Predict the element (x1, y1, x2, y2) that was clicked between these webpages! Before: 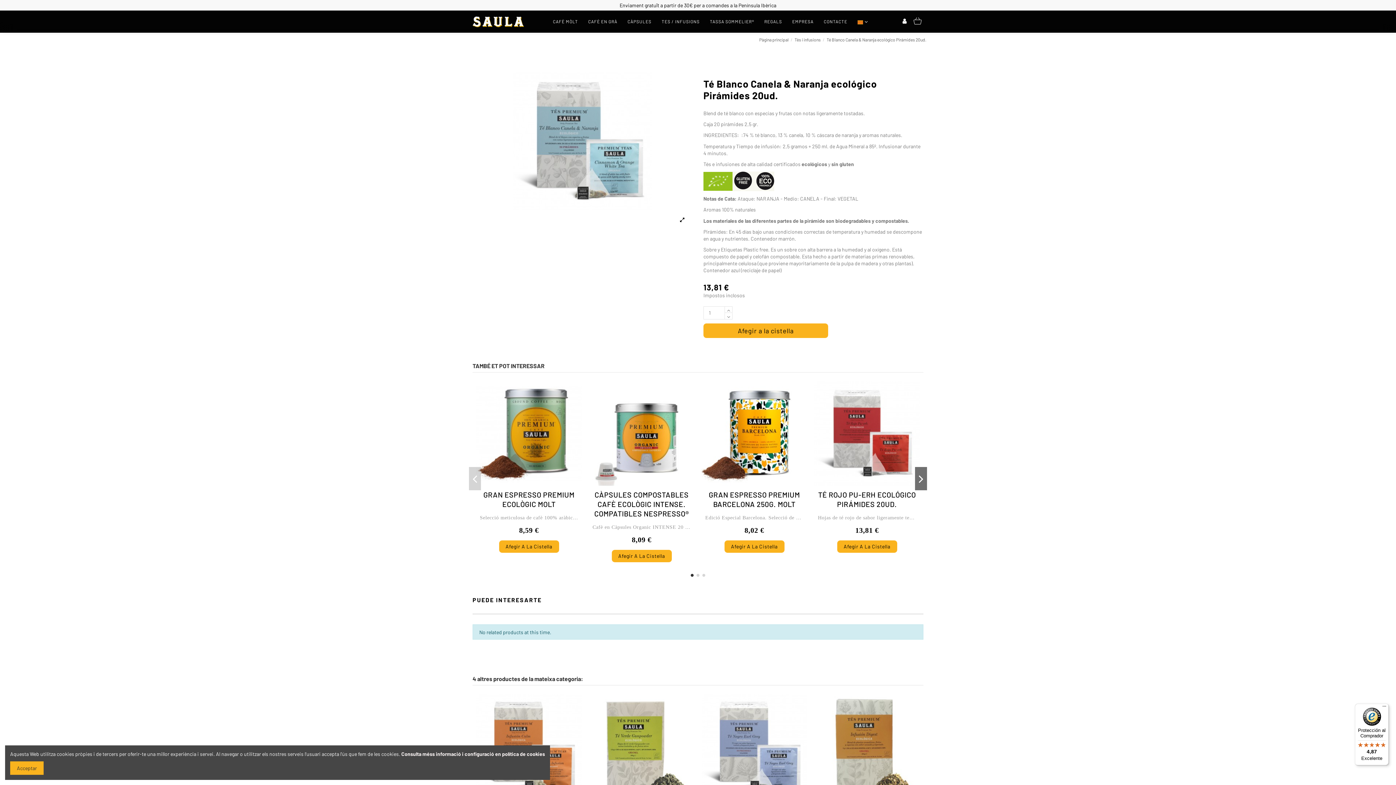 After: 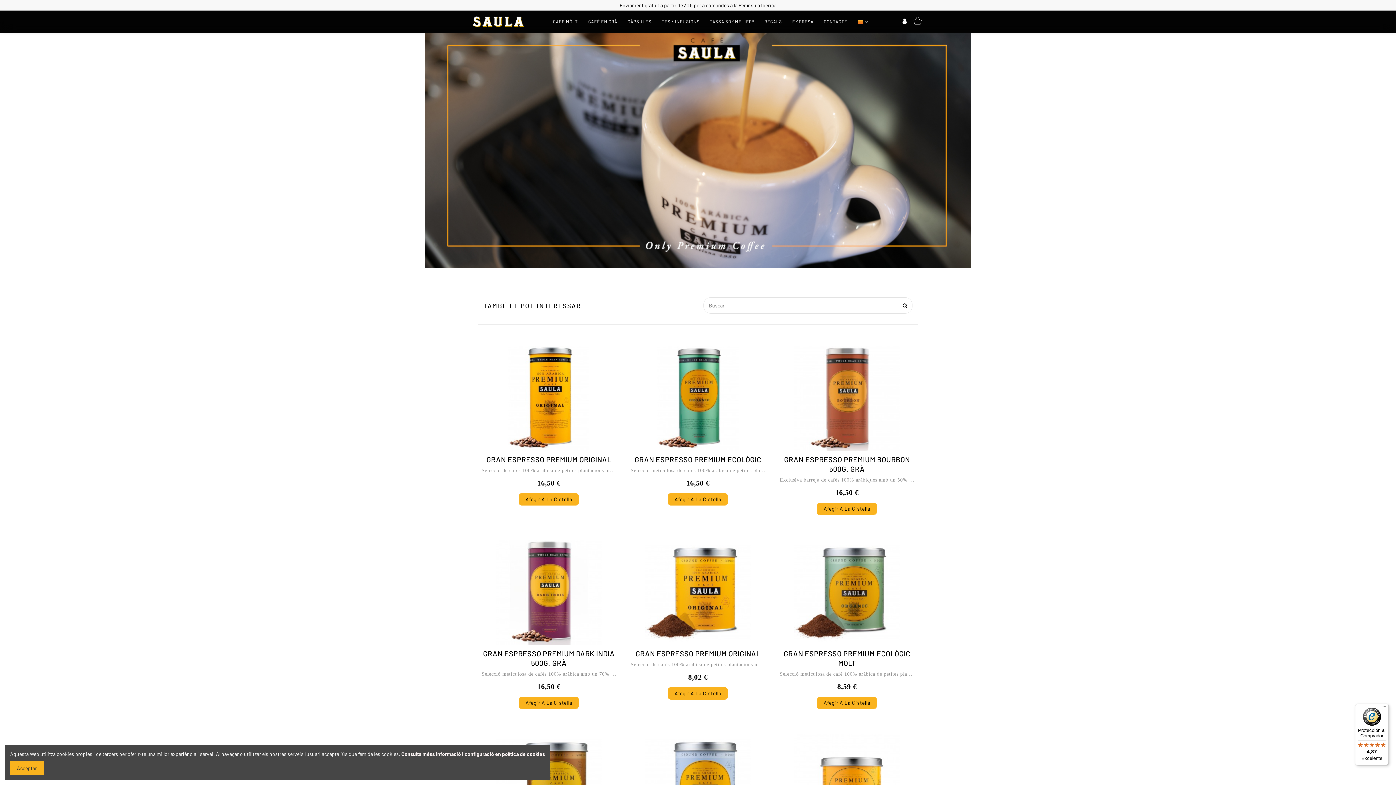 Action: bbox: (472, 17, 524, 24)